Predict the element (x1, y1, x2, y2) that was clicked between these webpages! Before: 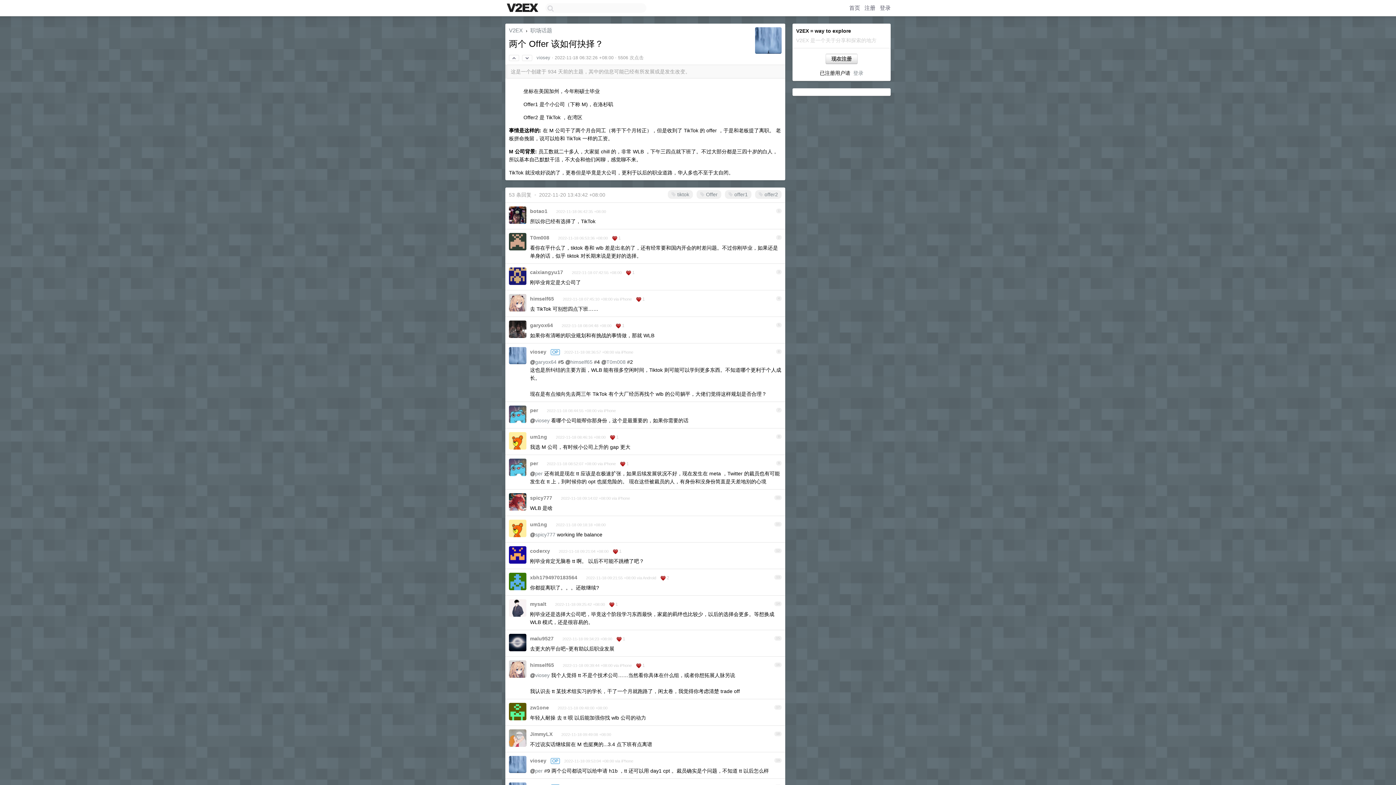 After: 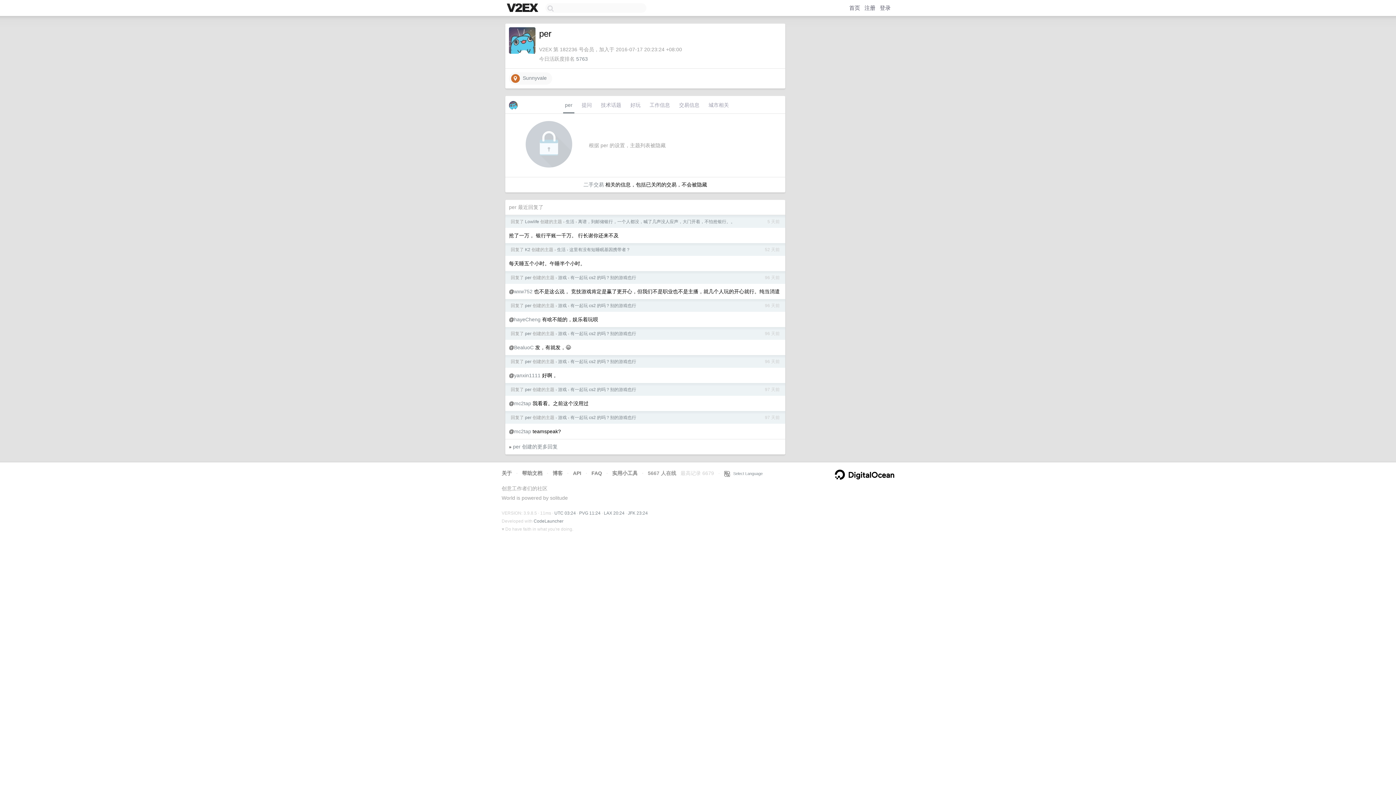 Action: label: per bbox: (535, 768, 542, 774)